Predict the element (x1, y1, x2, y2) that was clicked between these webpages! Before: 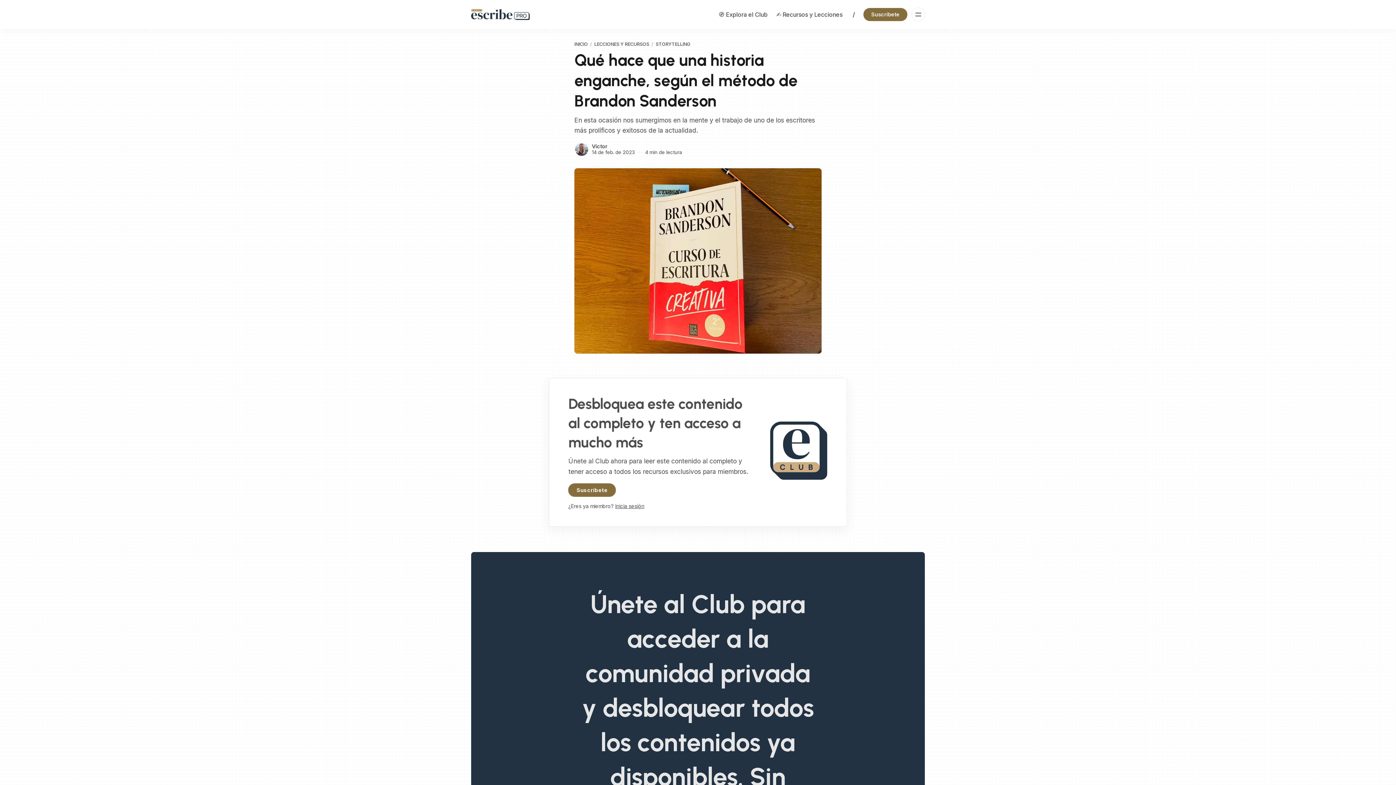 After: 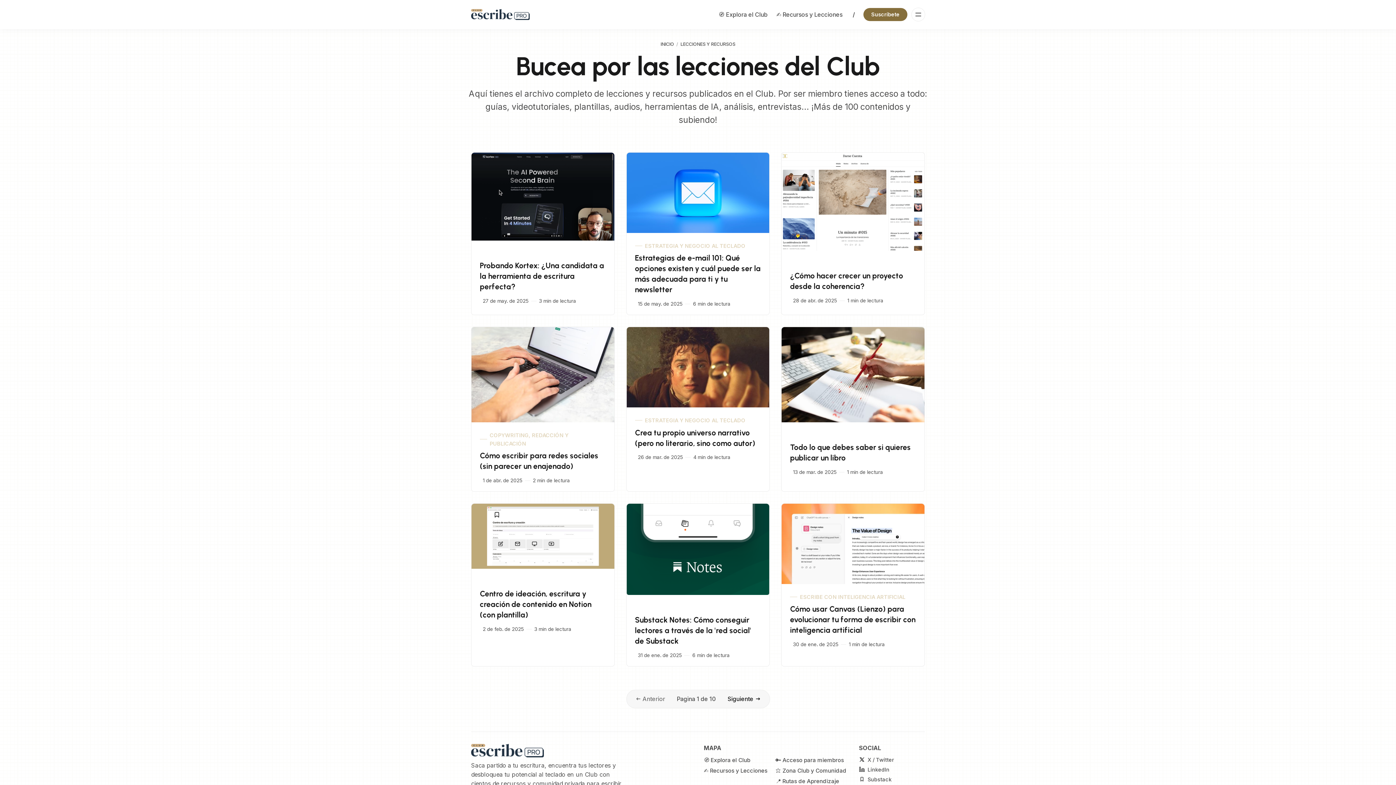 Action: label: LECCIONES Y RECURSOS bbox: (594, 41, 649, 46)